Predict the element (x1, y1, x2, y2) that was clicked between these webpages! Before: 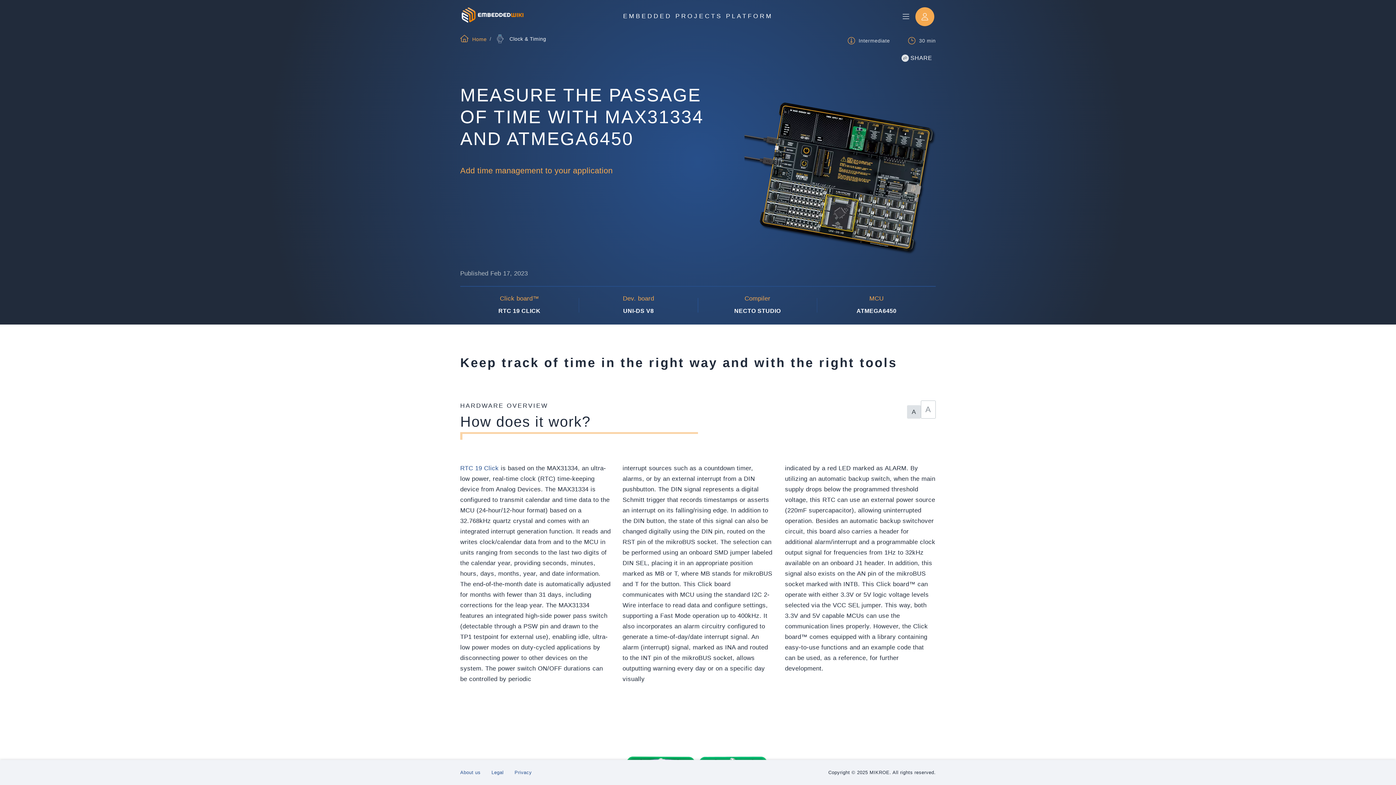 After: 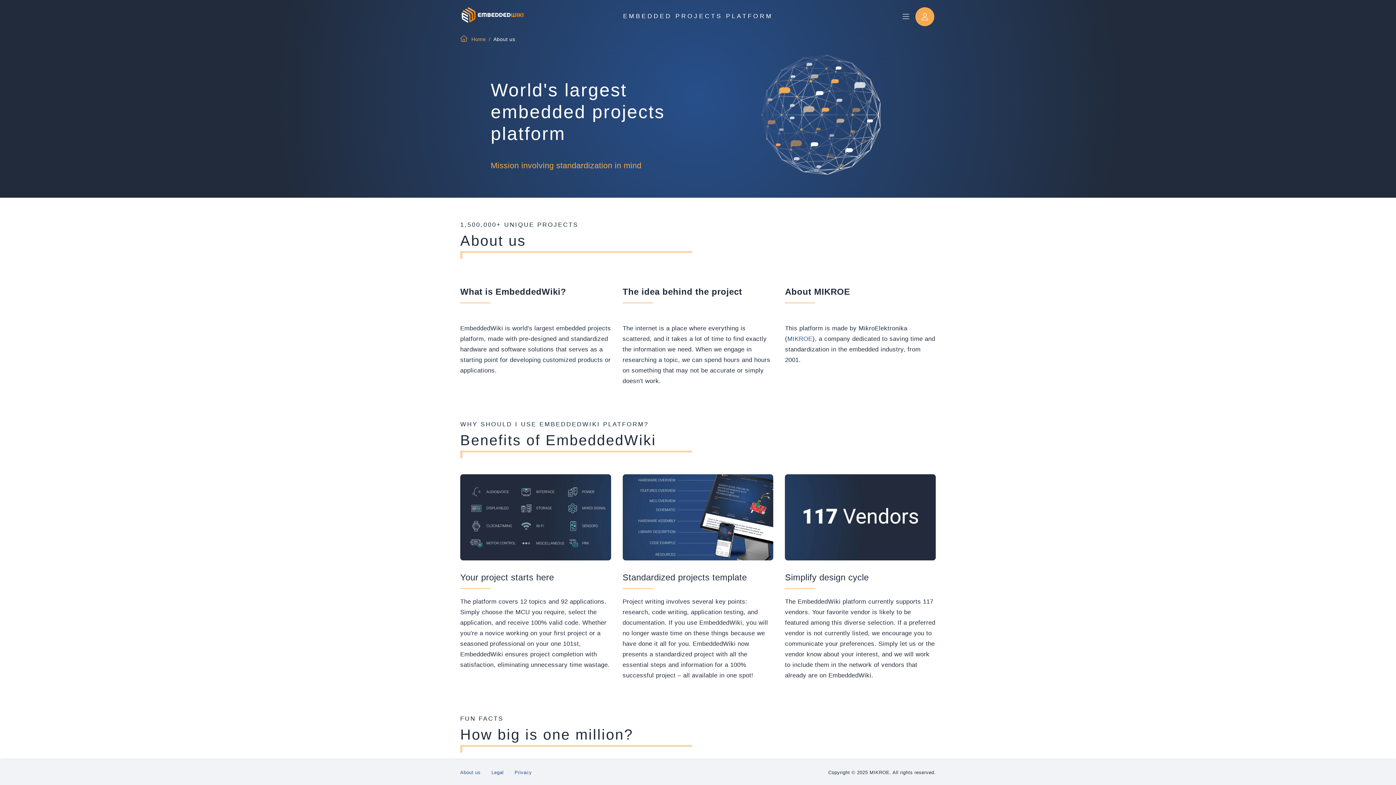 Action: bbox: (460, 770, 480, 775) label: About us